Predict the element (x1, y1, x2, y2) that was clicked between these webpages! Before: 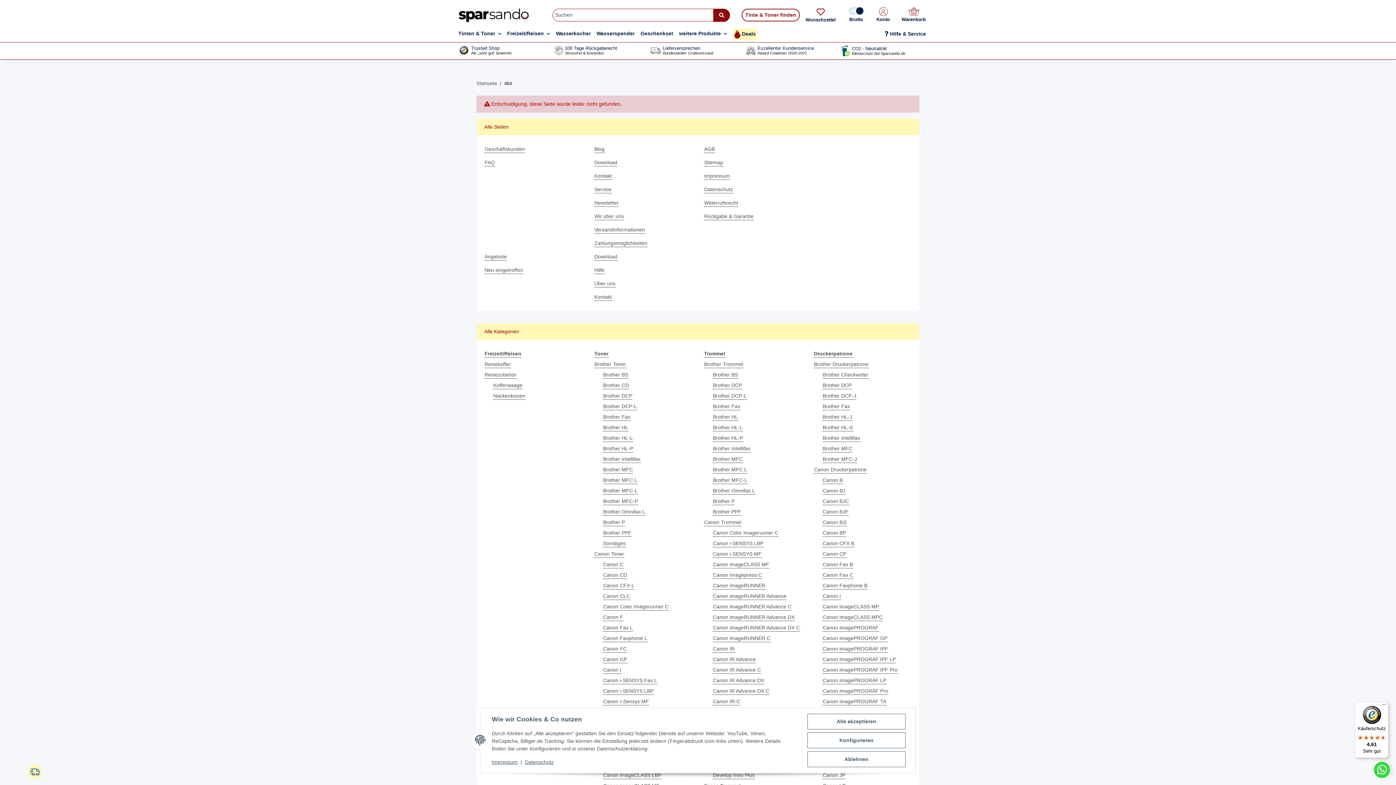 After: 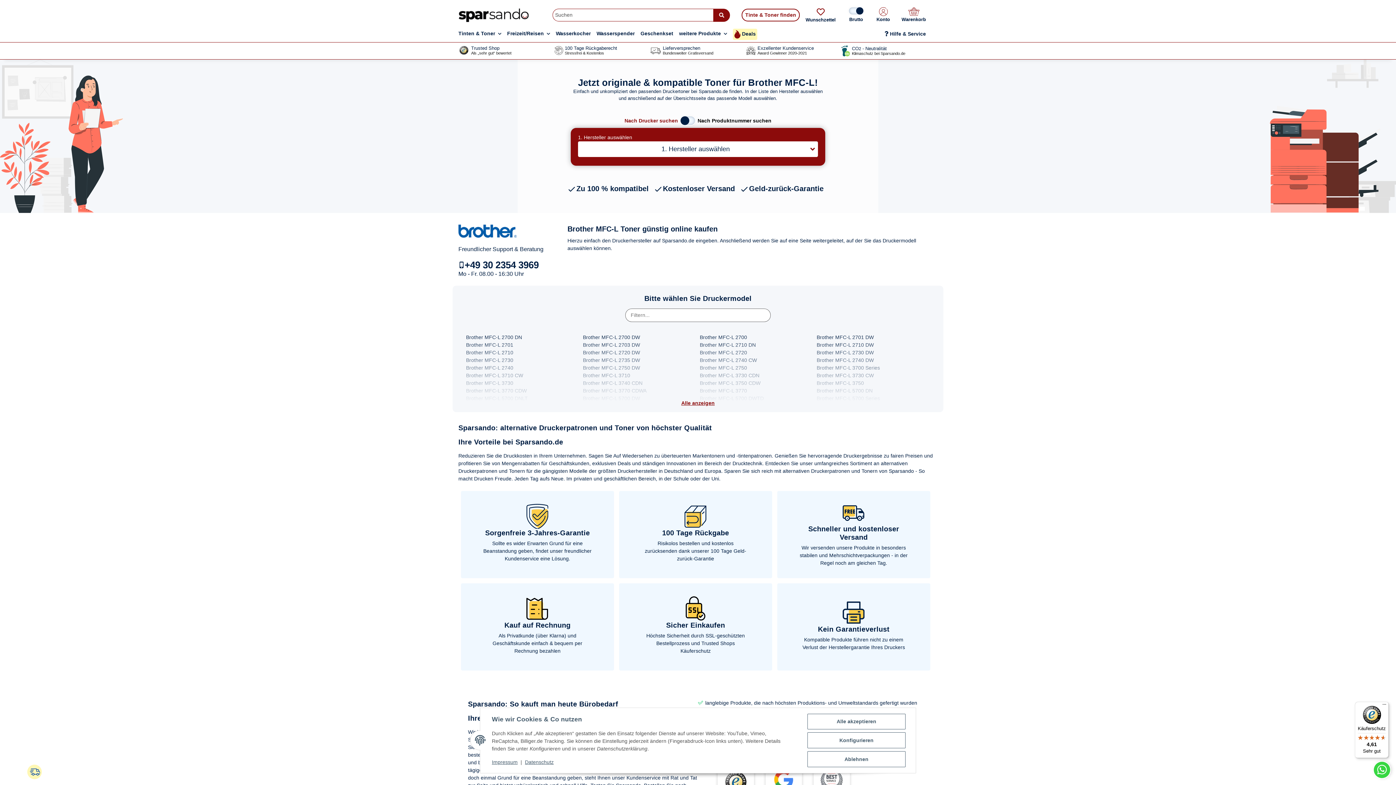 Action: label: Brother MFC-L bbox: (602, 487, 638, 495)